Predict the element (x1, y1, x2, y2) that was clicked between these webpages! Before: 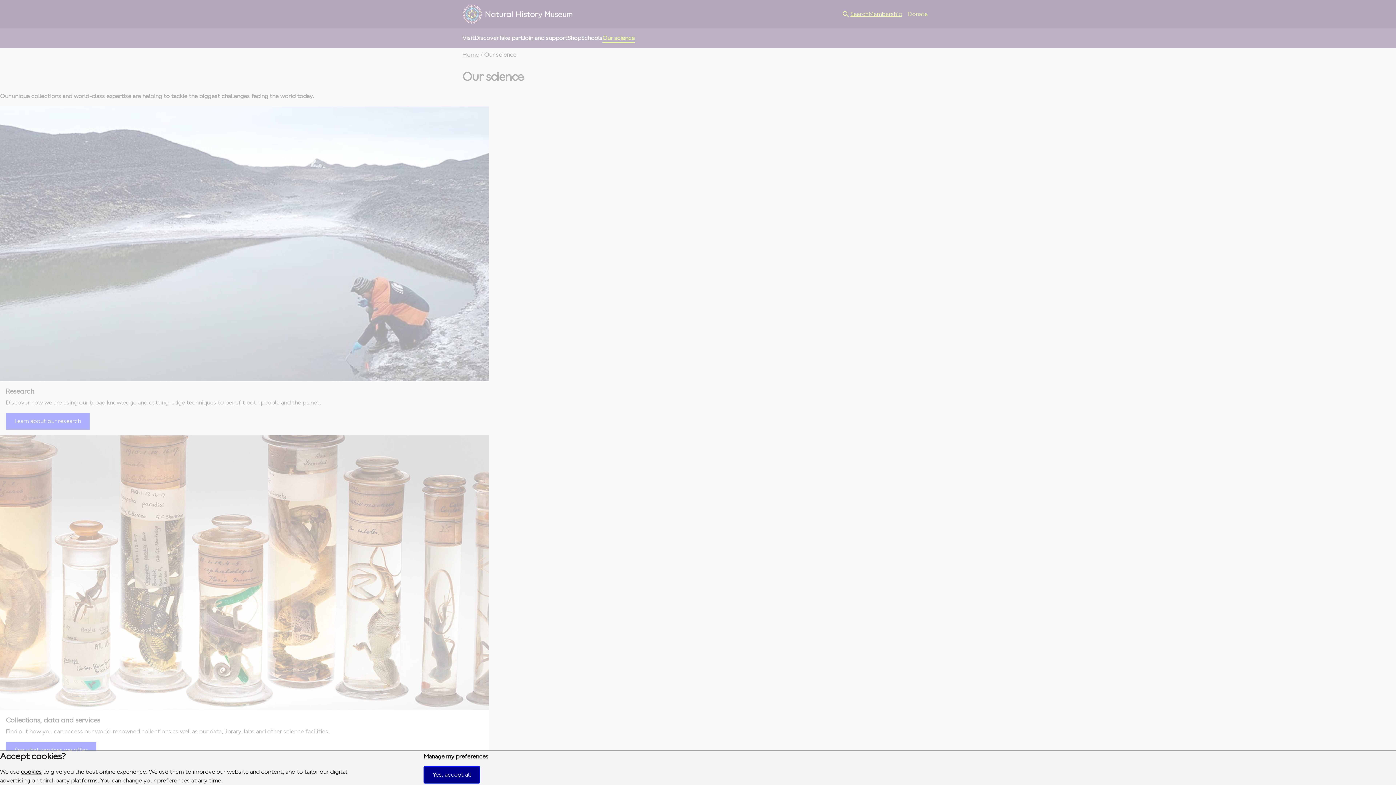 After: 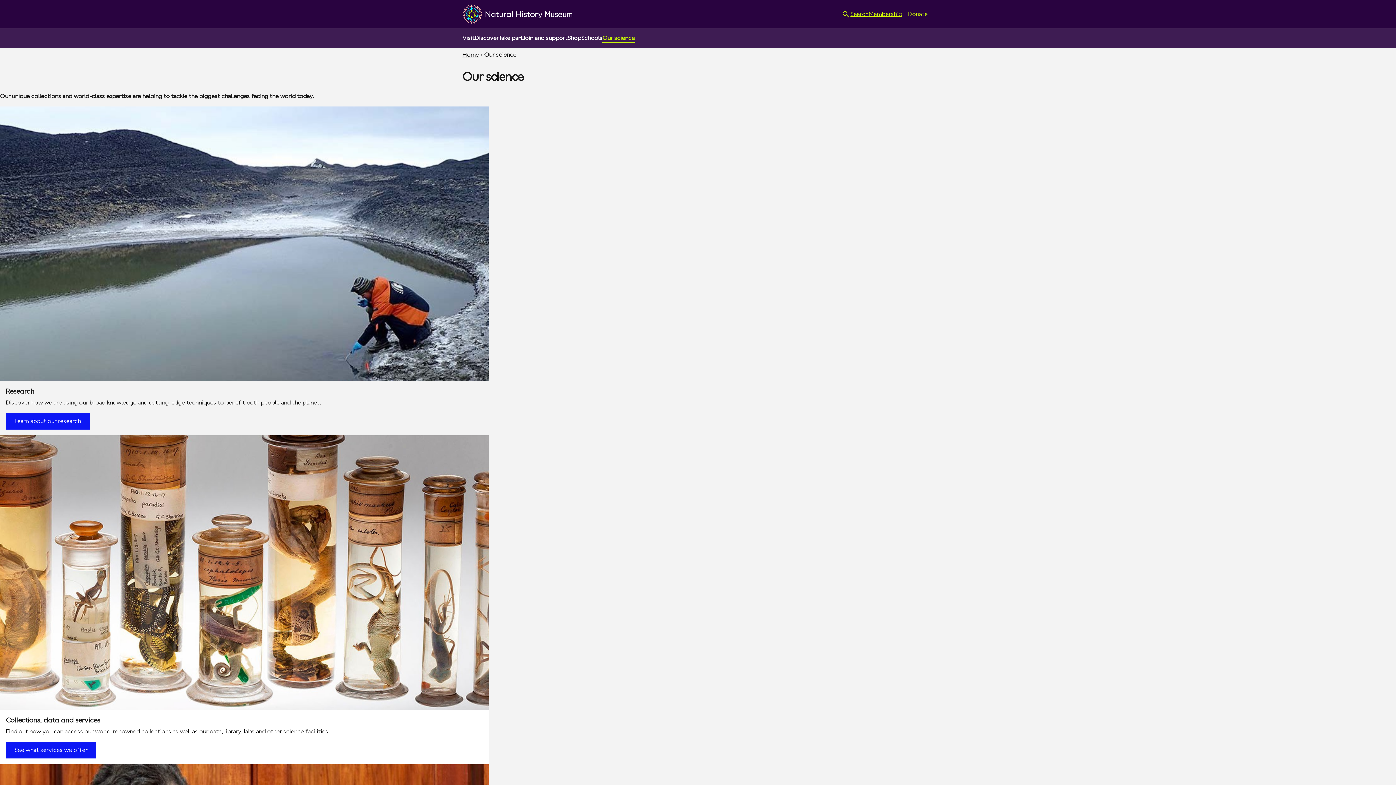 Action: label: Yes, accept all bbox: (423, 766, 479, 783)